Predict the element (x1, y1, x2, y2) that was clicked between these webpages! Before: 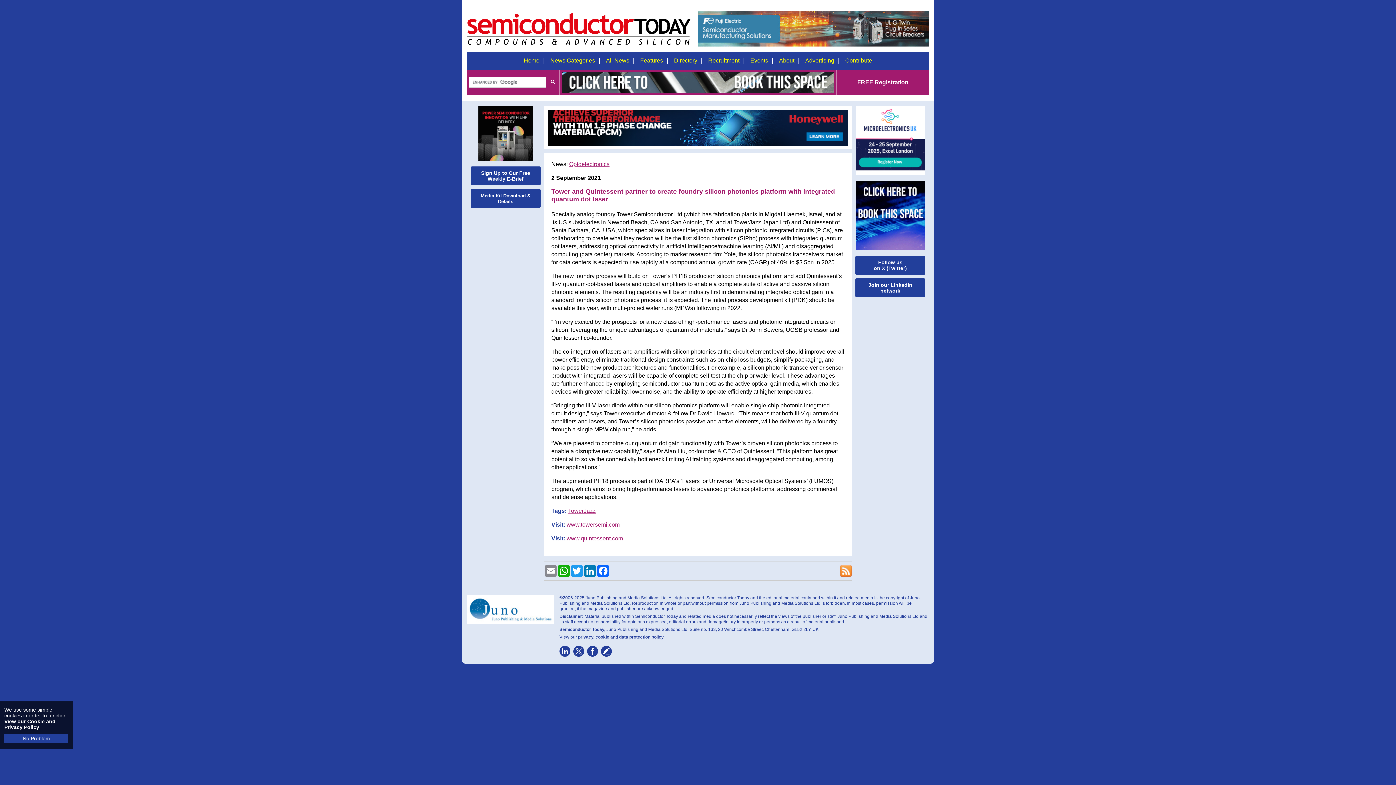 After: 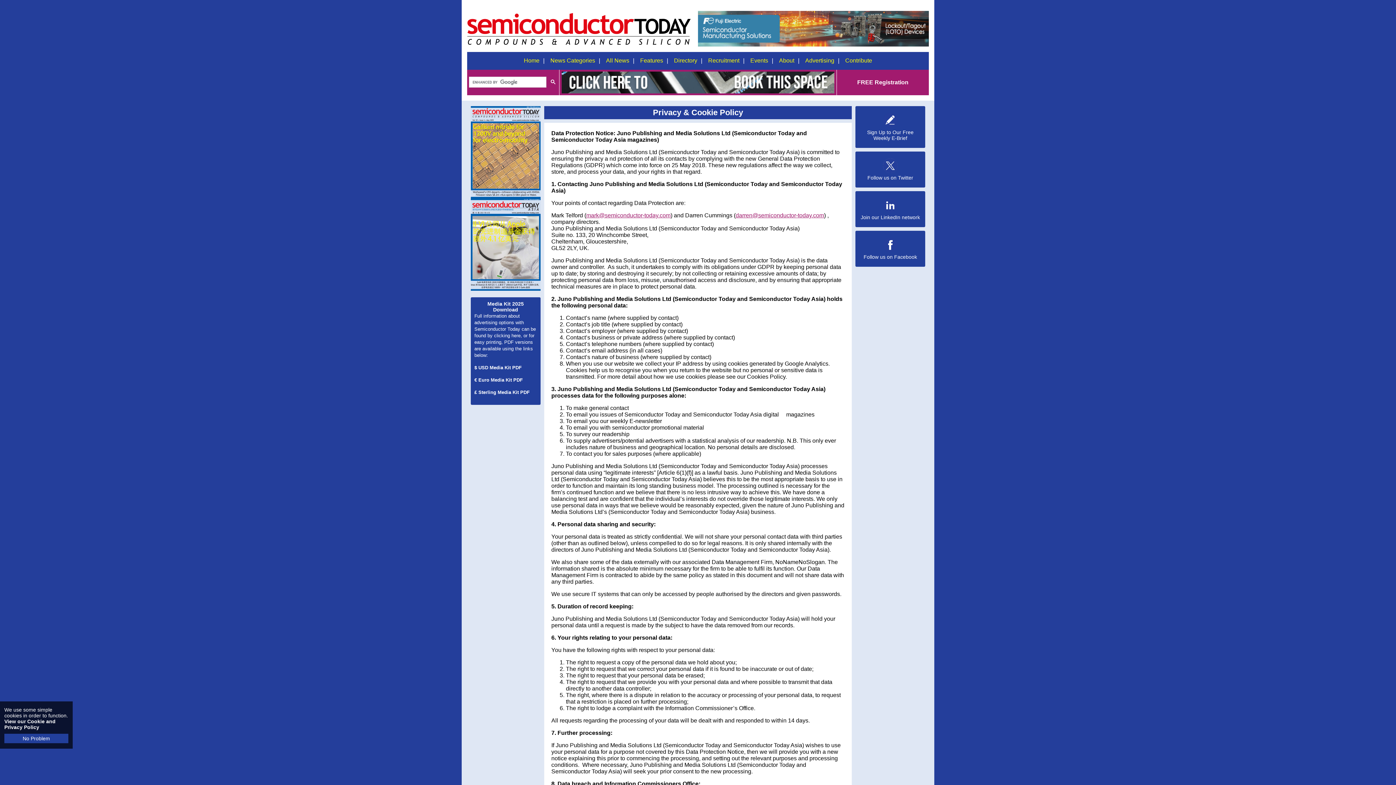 Action: bbox: (4, 718, 55, 730) label: View our Cookie and Privacy Policy